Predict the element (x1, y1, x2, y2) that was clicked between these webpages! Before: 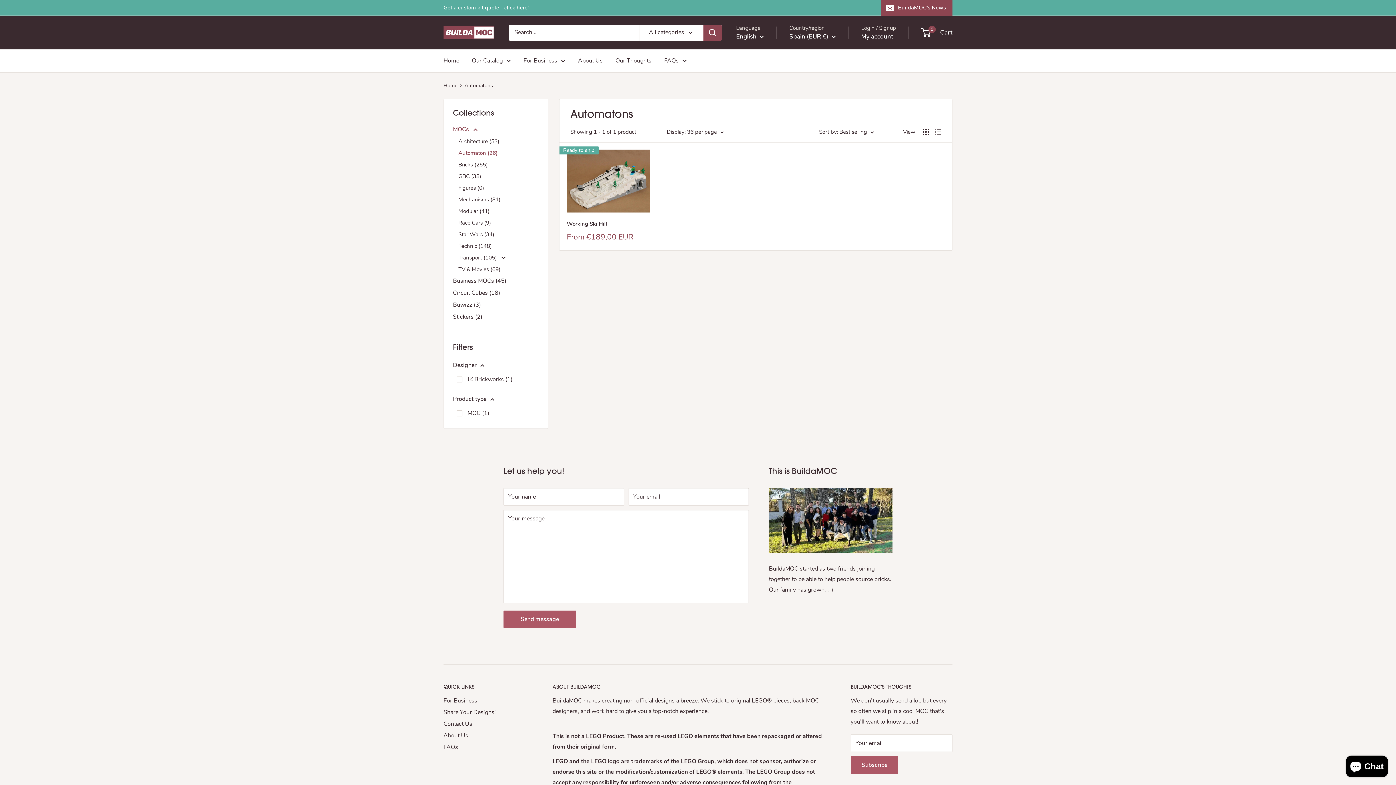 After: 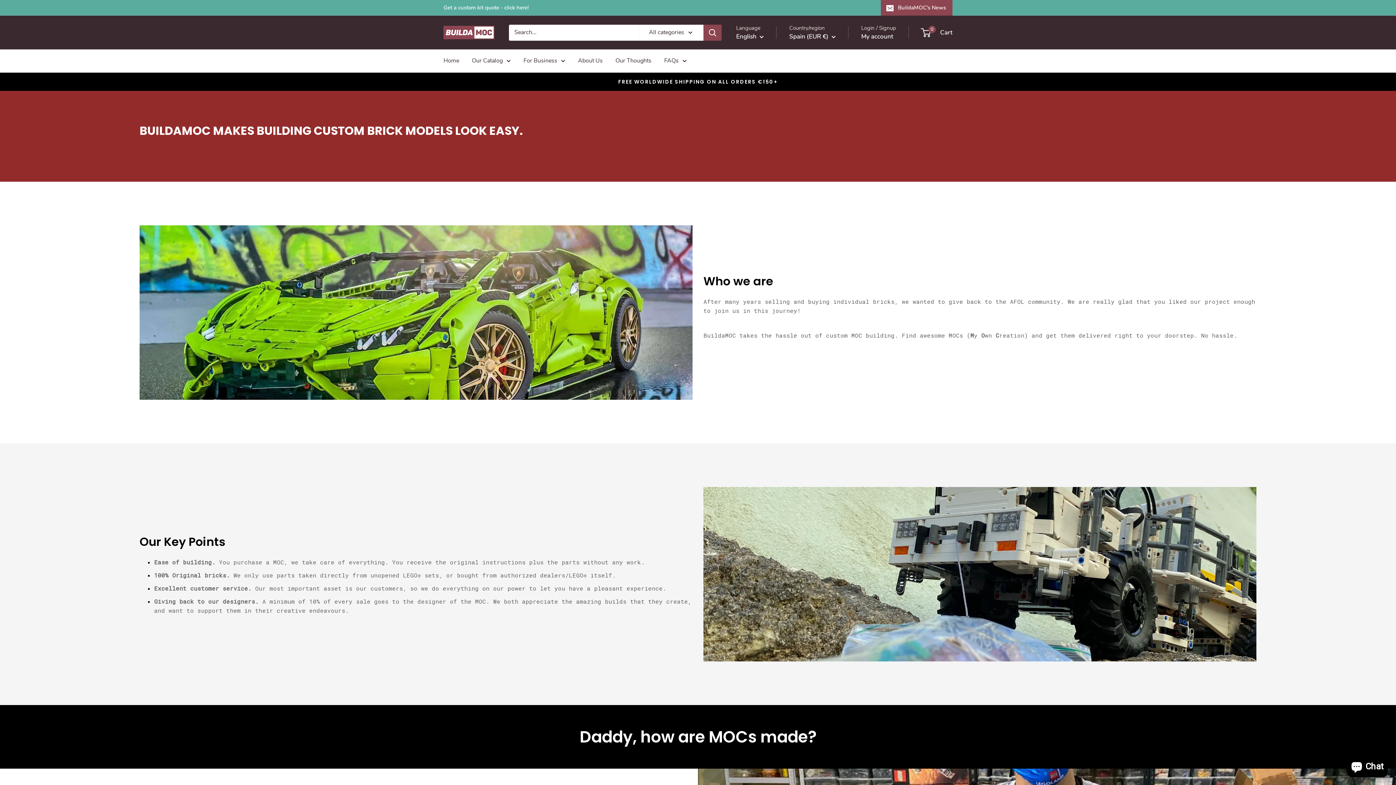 Action: label: About Us bbox: (443, 730, 527, 741)